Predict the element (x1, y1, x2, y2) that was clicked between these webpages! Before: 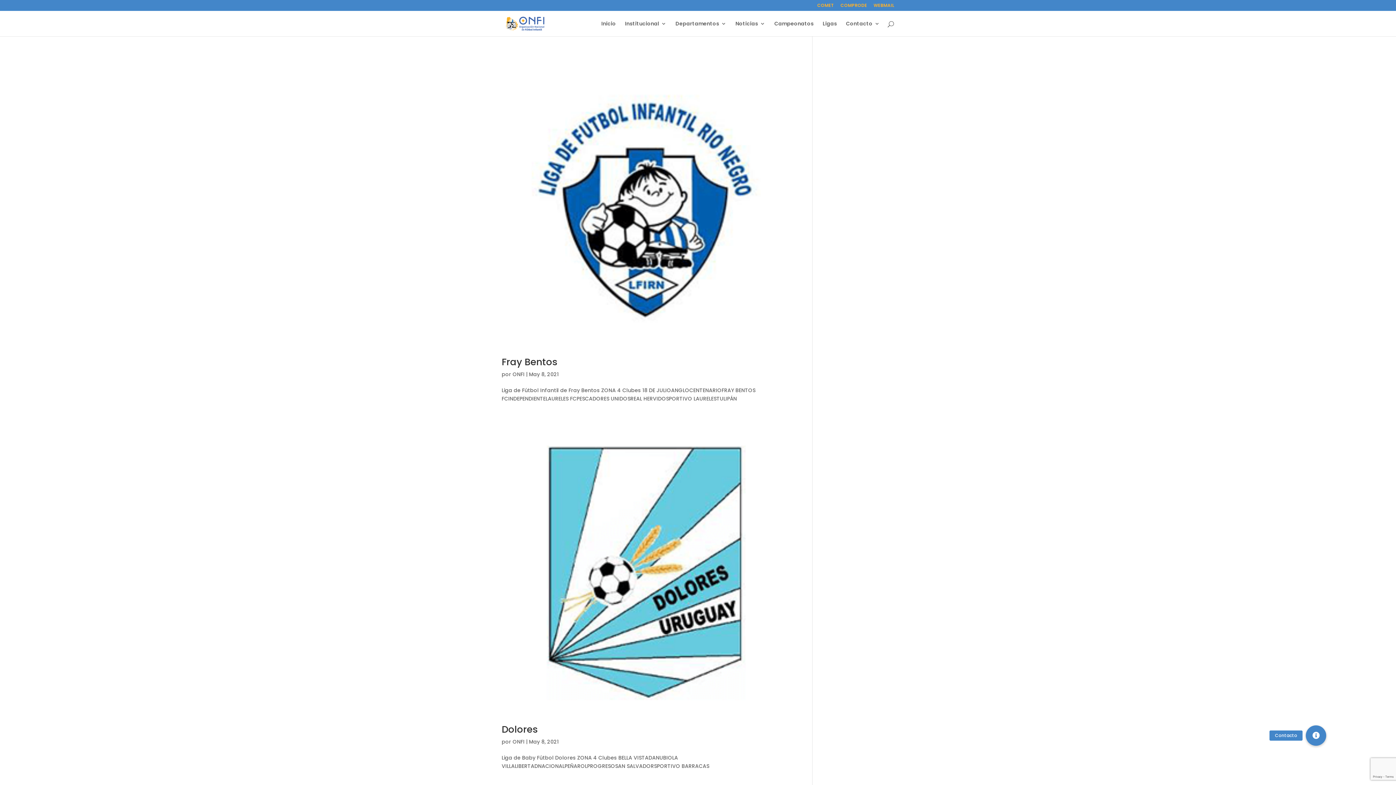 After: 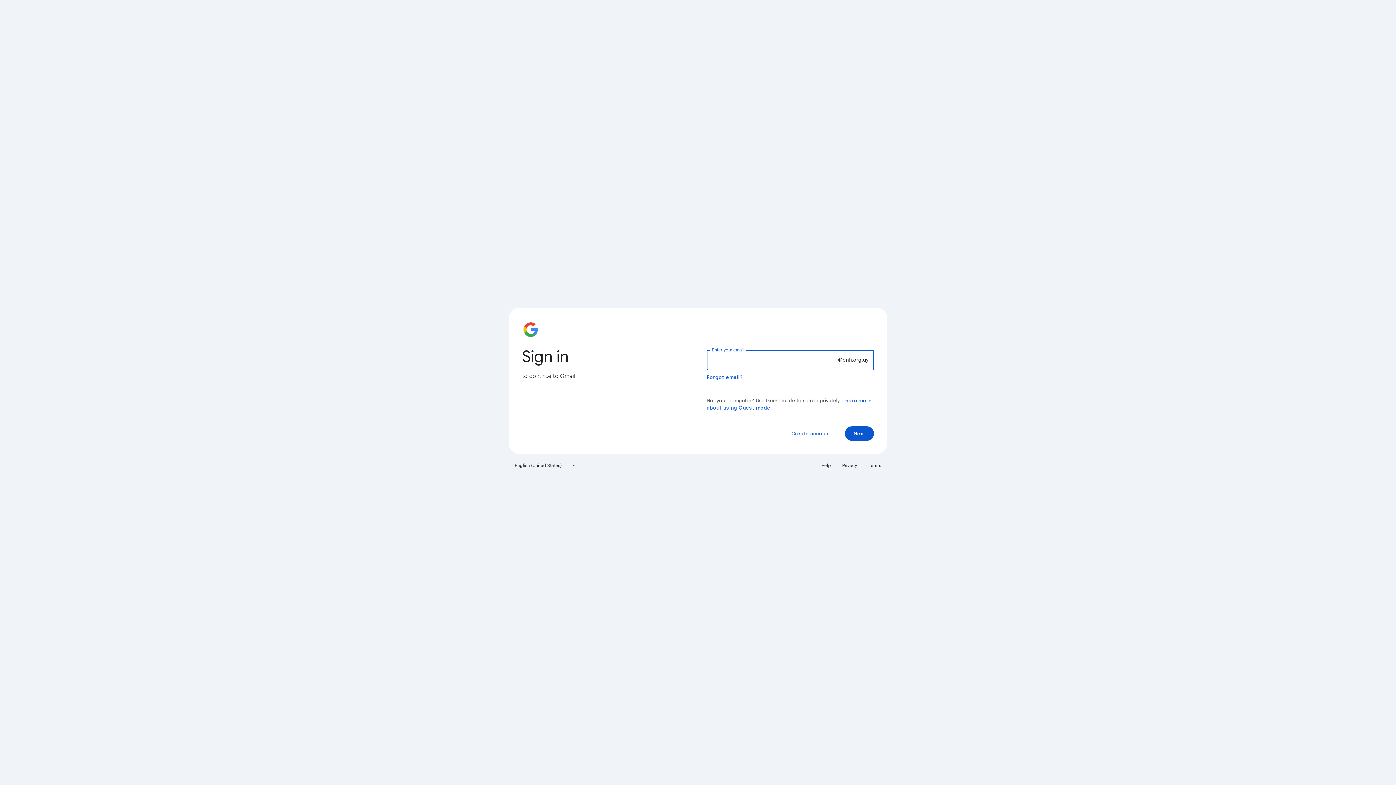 Action: label: WEBMAIL bbox: (873, 3, 894, 10)